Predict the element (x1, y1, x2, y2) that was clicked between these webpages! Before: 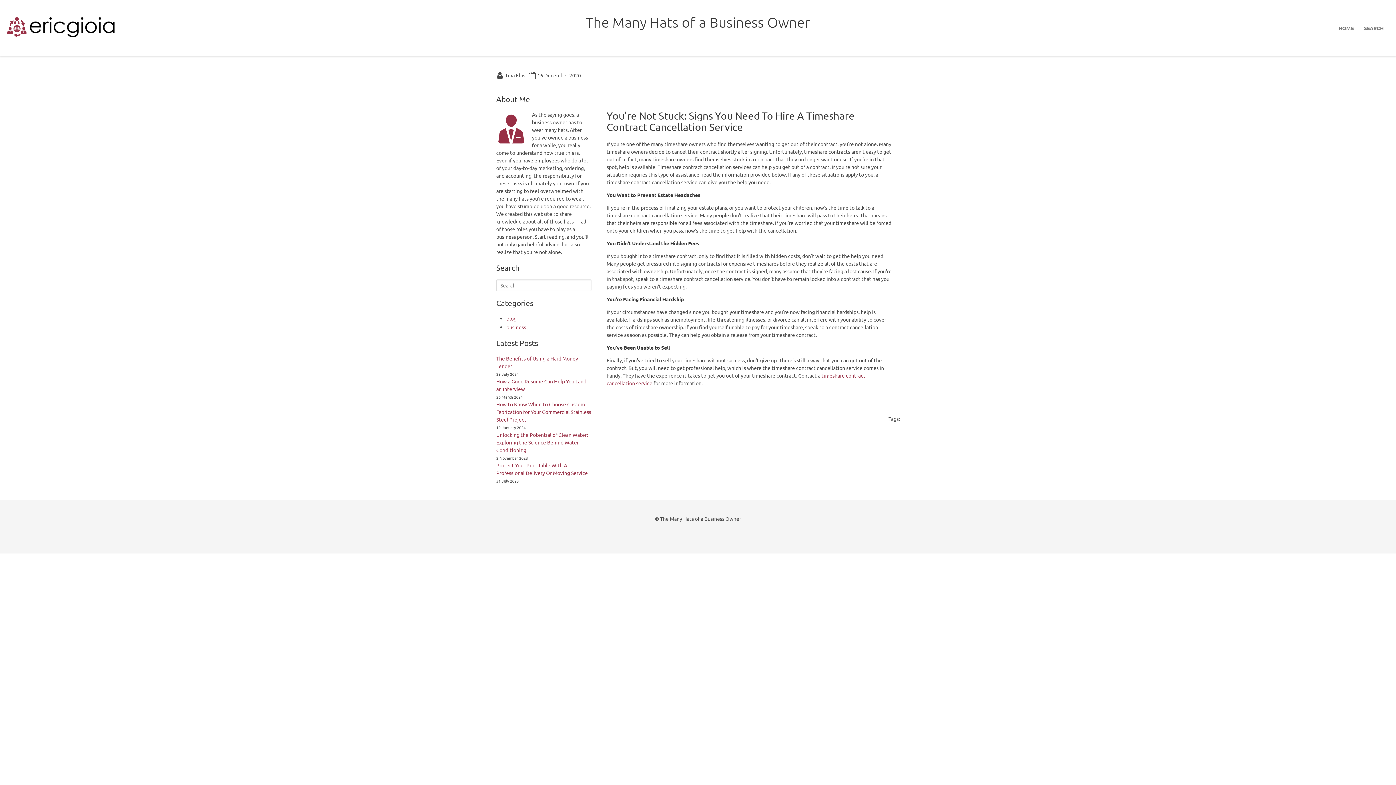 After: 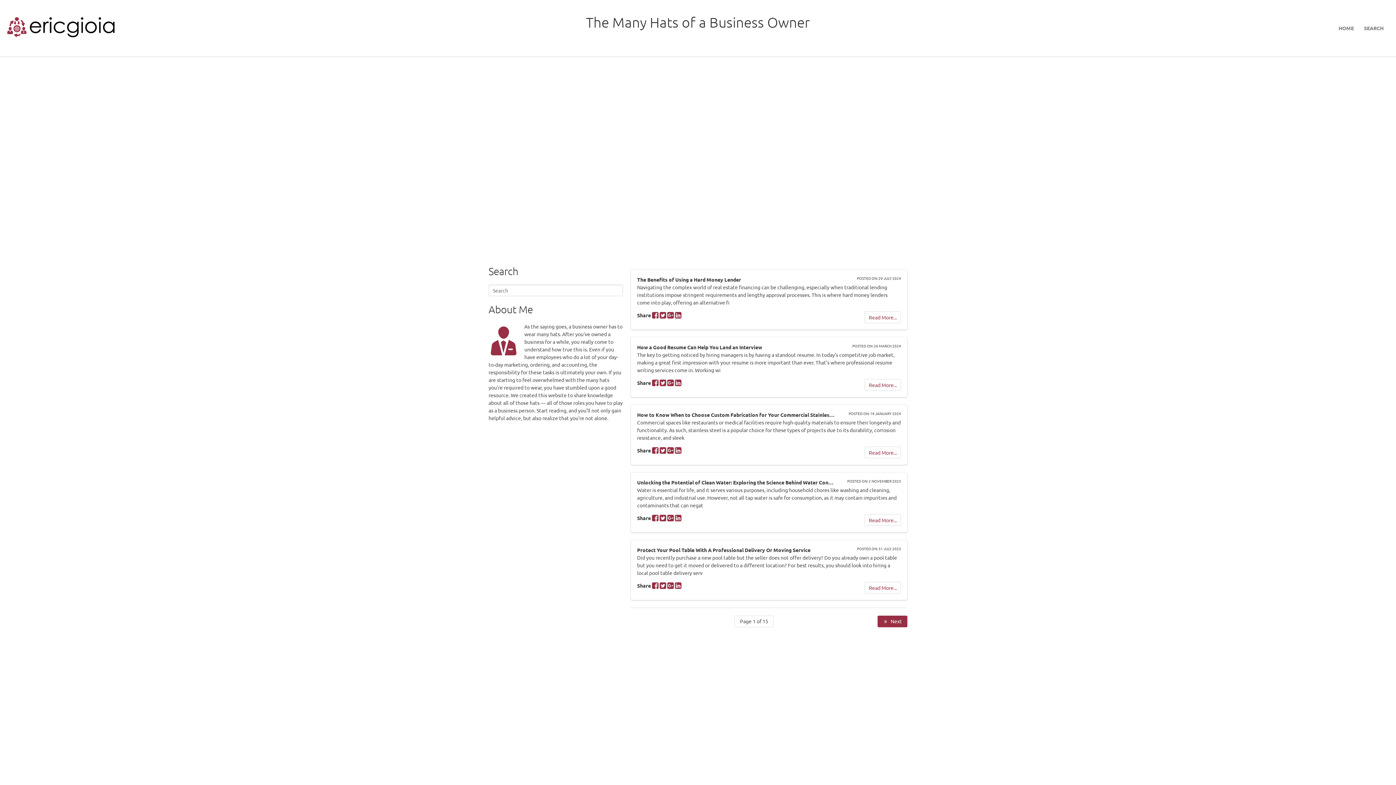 Action: bbox: (7, 14, 114, 41)